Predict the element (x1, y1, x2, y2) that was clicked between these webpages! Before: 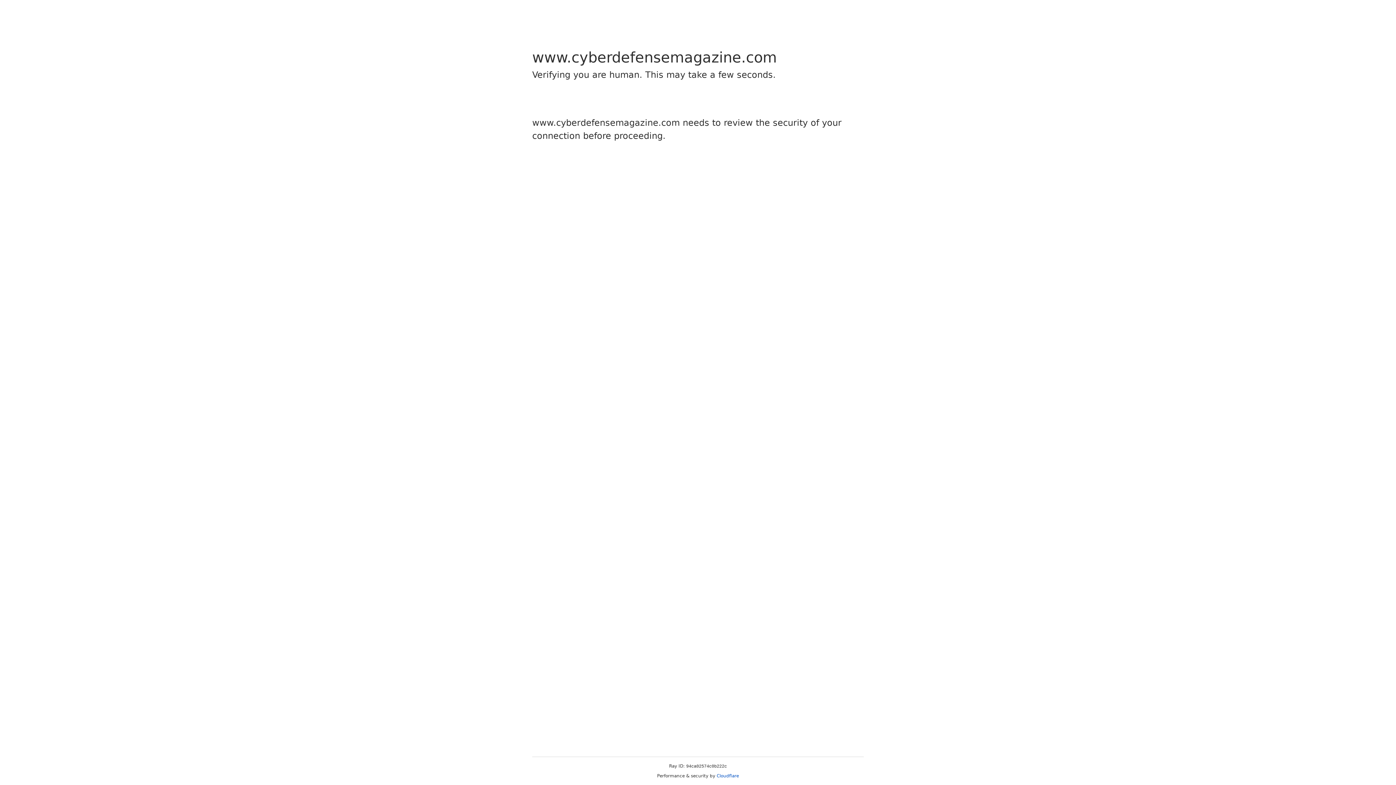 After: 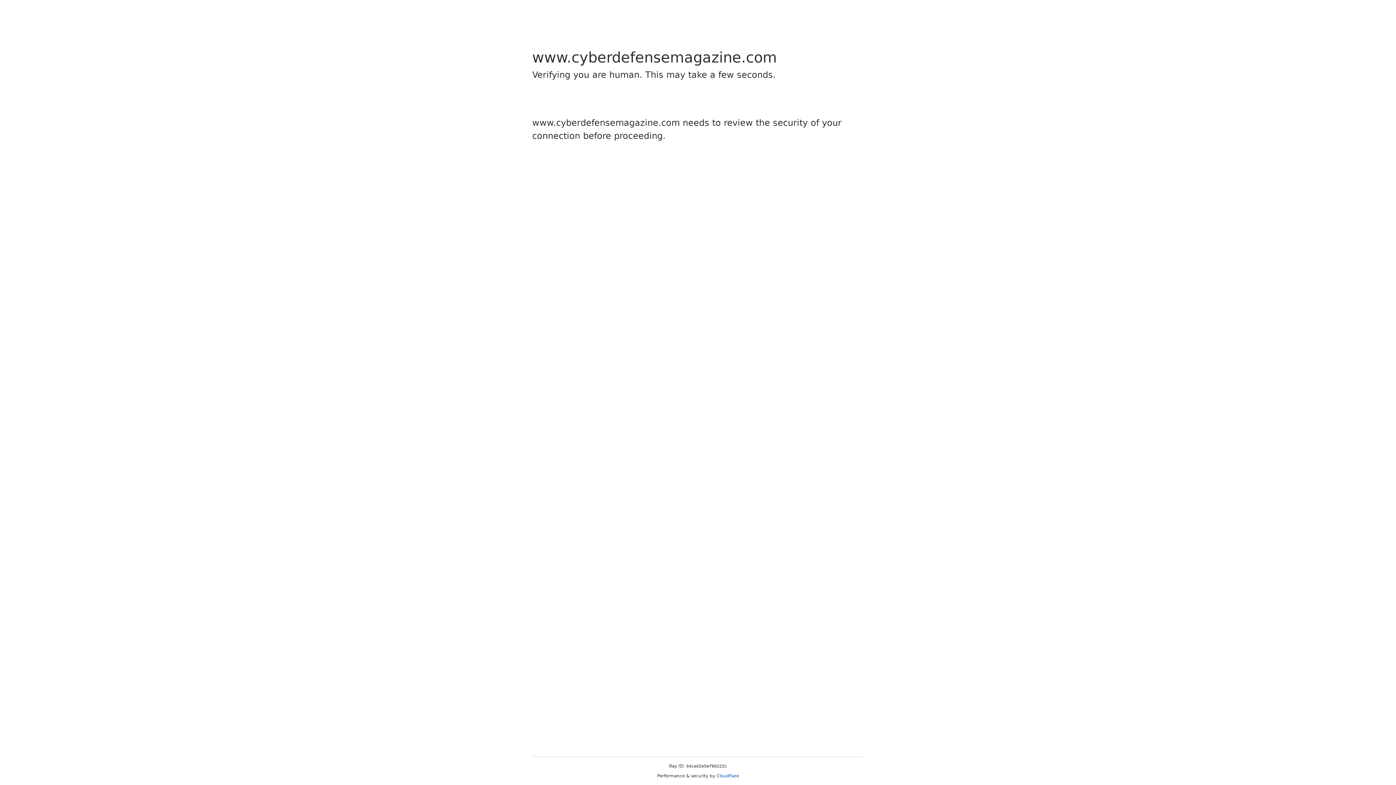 Action: label: Cloudflare bbox: (716, 773, 739, 778)